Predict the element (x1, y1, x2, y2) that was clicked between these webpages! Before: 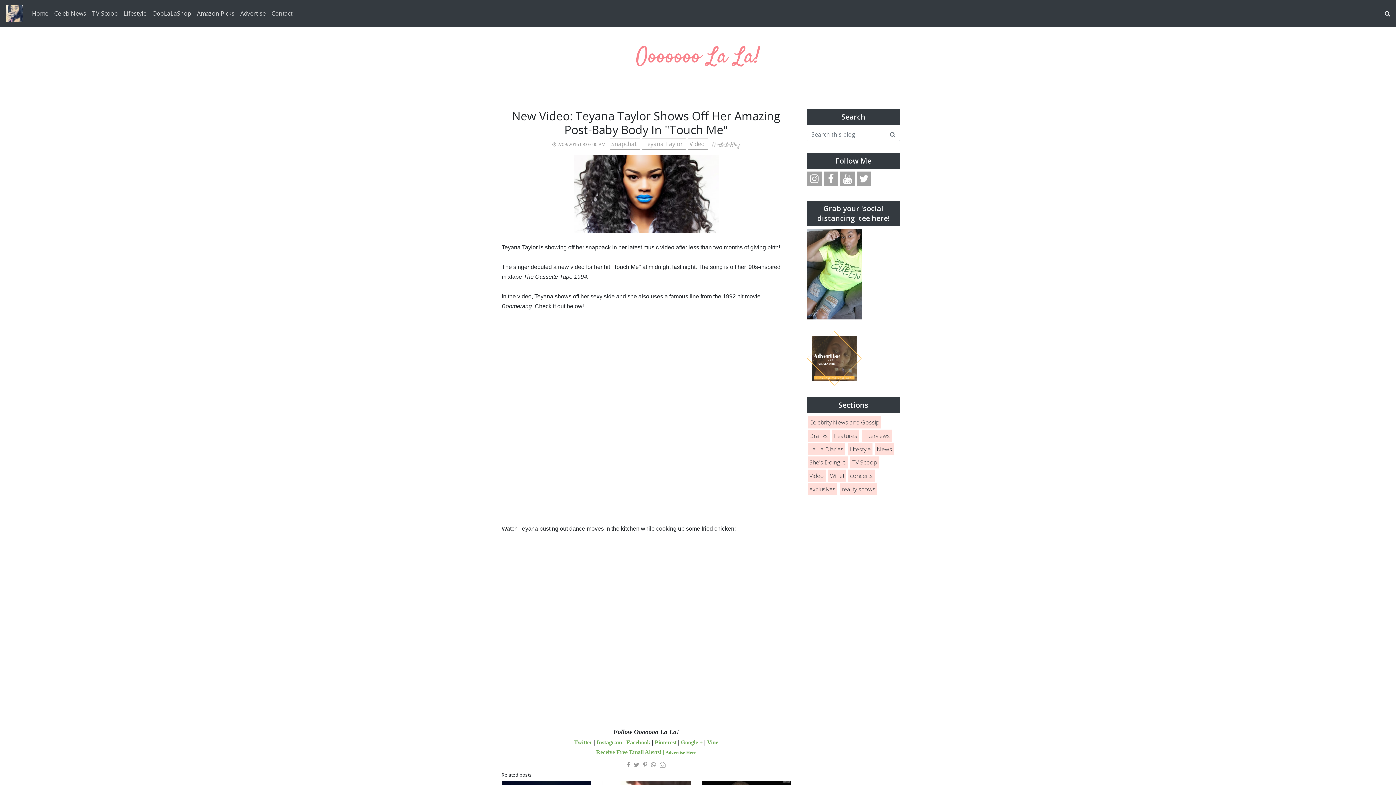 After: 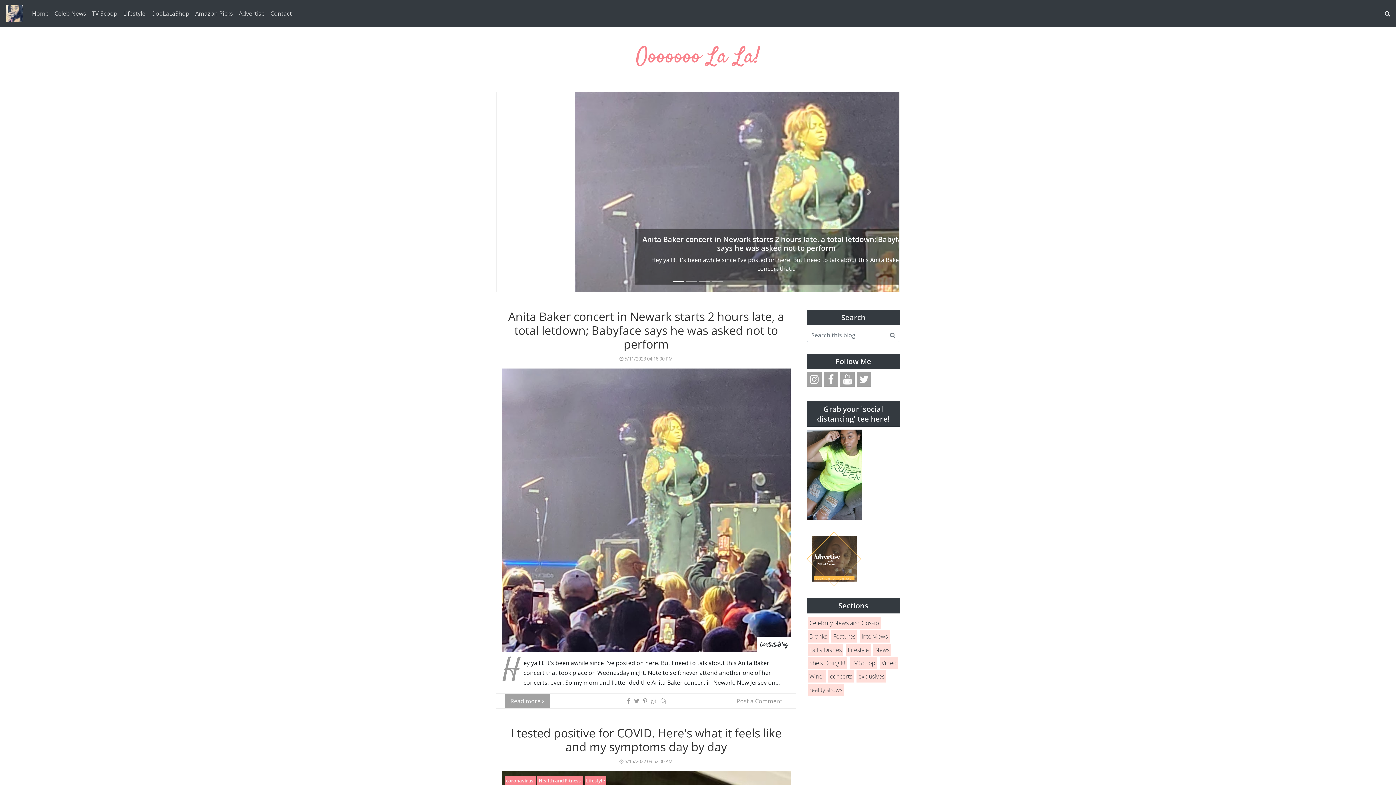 Action: bbox: (5, 2, 23, 24)